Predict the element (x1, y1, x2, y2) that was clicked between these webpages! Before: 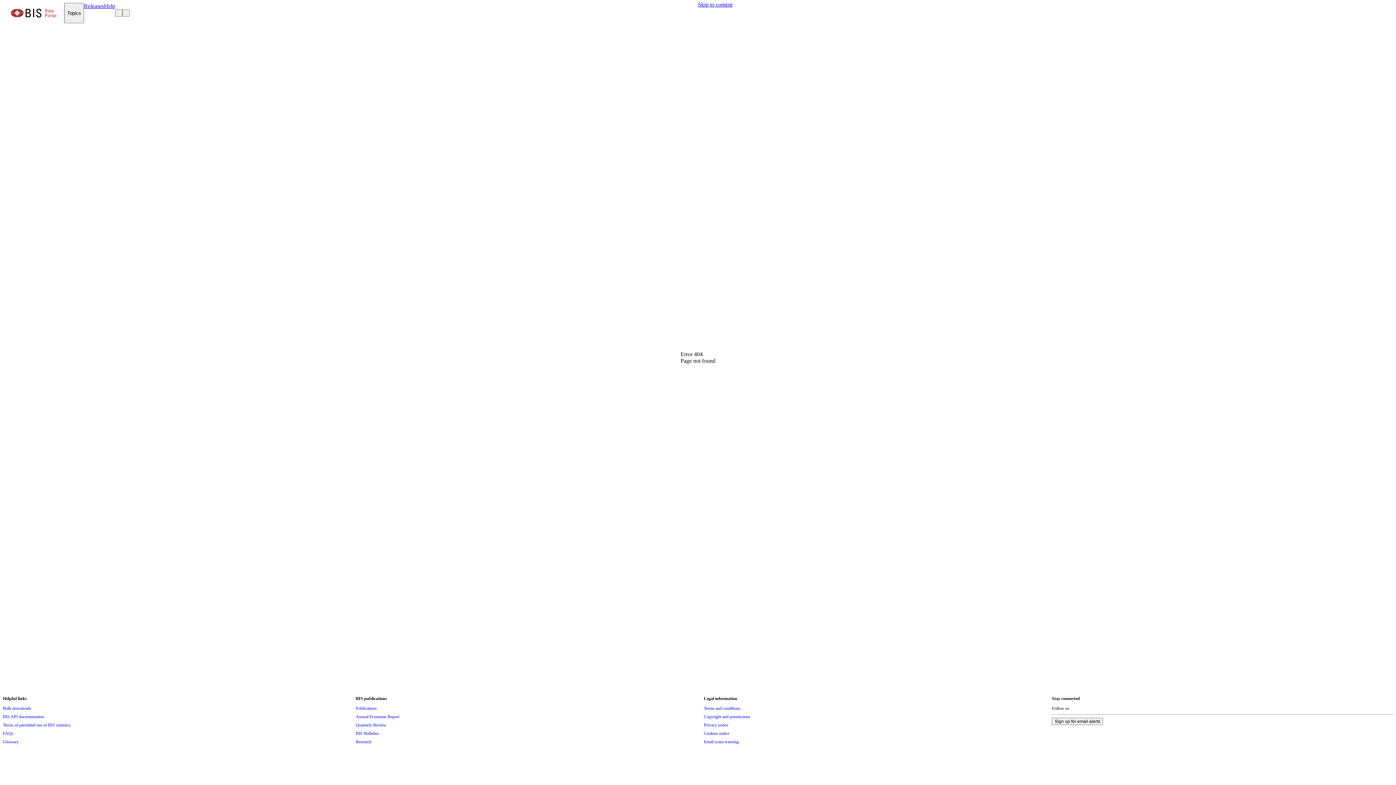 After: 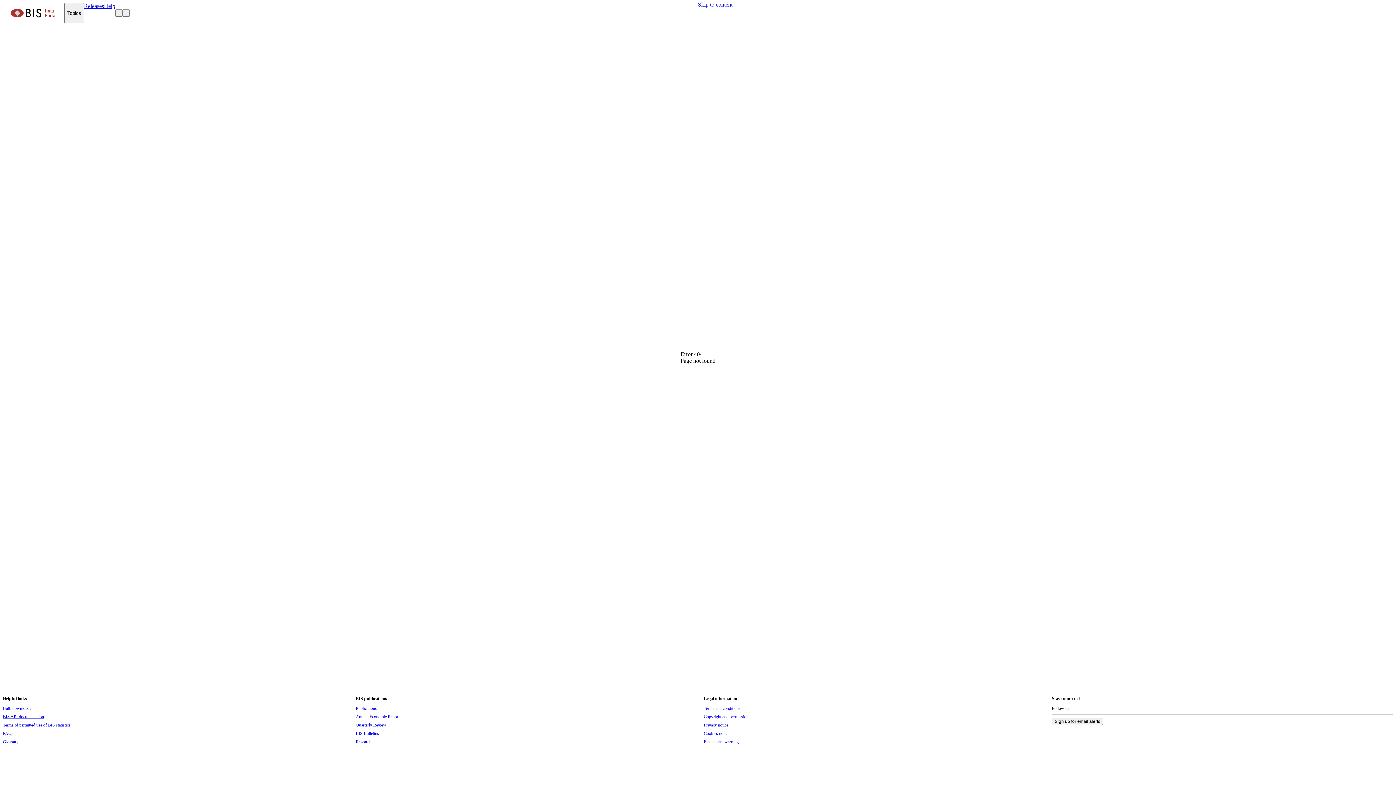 Action: label: BIS API documentation bbox: (2, 713, 44, 721)